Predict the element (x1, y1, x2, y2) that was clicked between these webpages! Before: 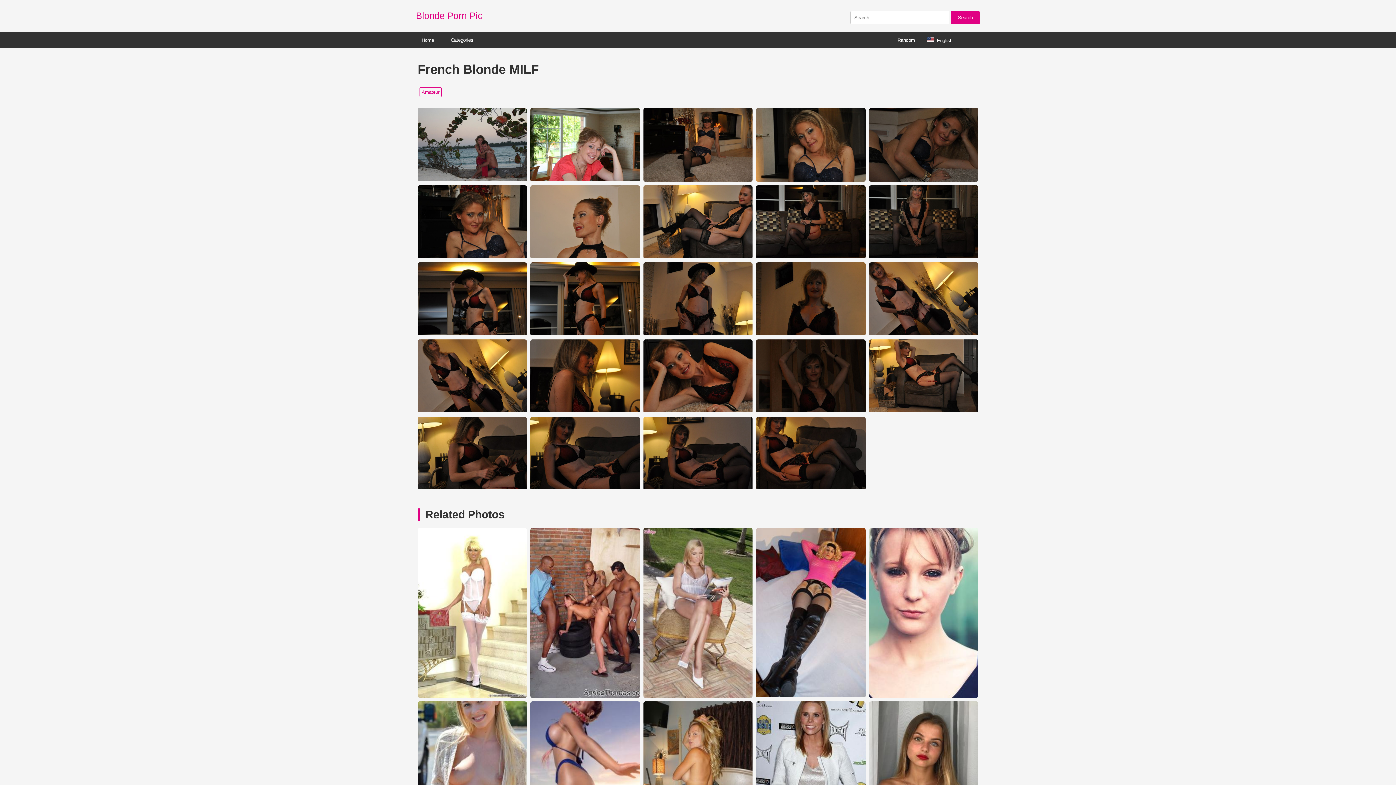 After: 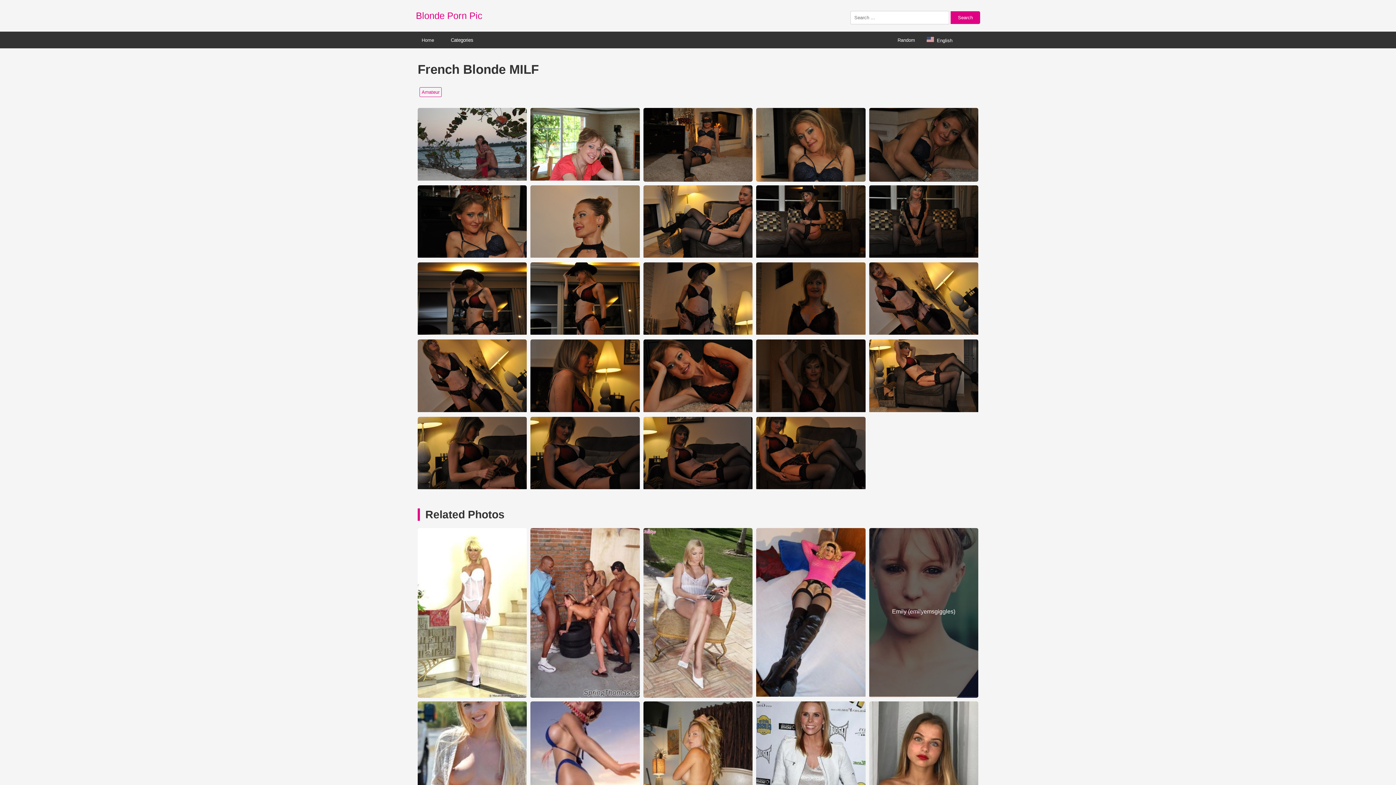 Action: label: Emily (emilyemsgiggles) bbox: (869, 693, 978, 699)